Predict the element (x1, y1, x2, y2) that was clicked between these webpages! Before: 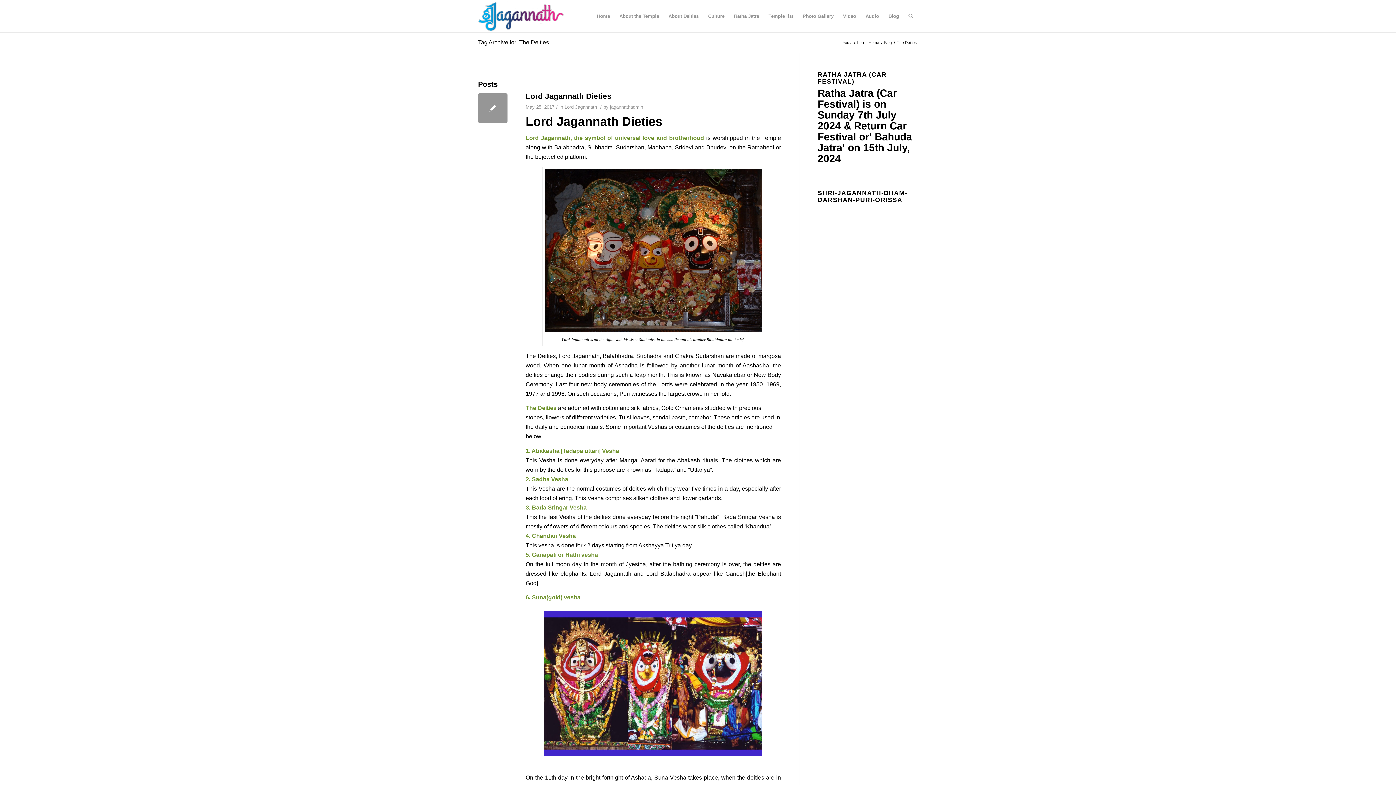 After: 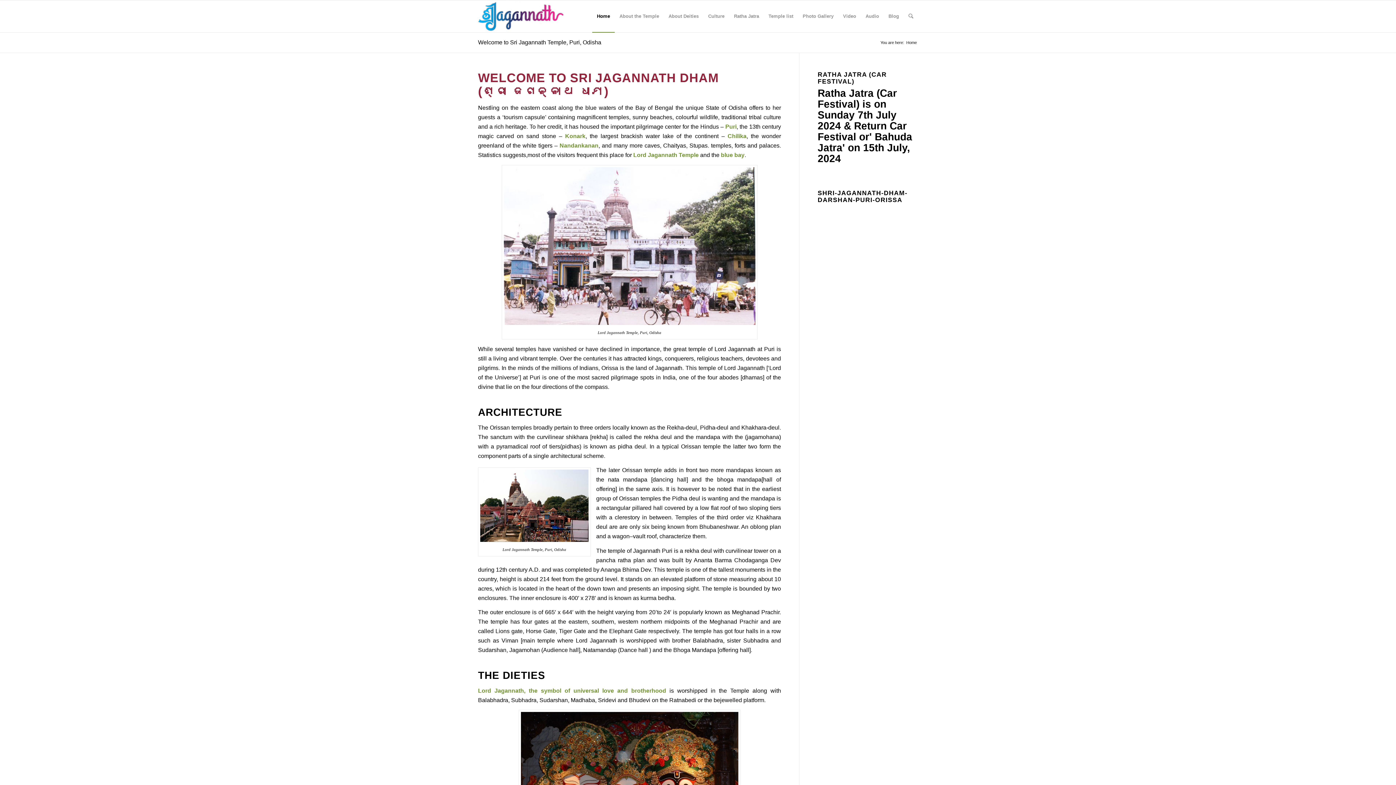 Action: bbox: (867, 40, 880, 45) label: Home